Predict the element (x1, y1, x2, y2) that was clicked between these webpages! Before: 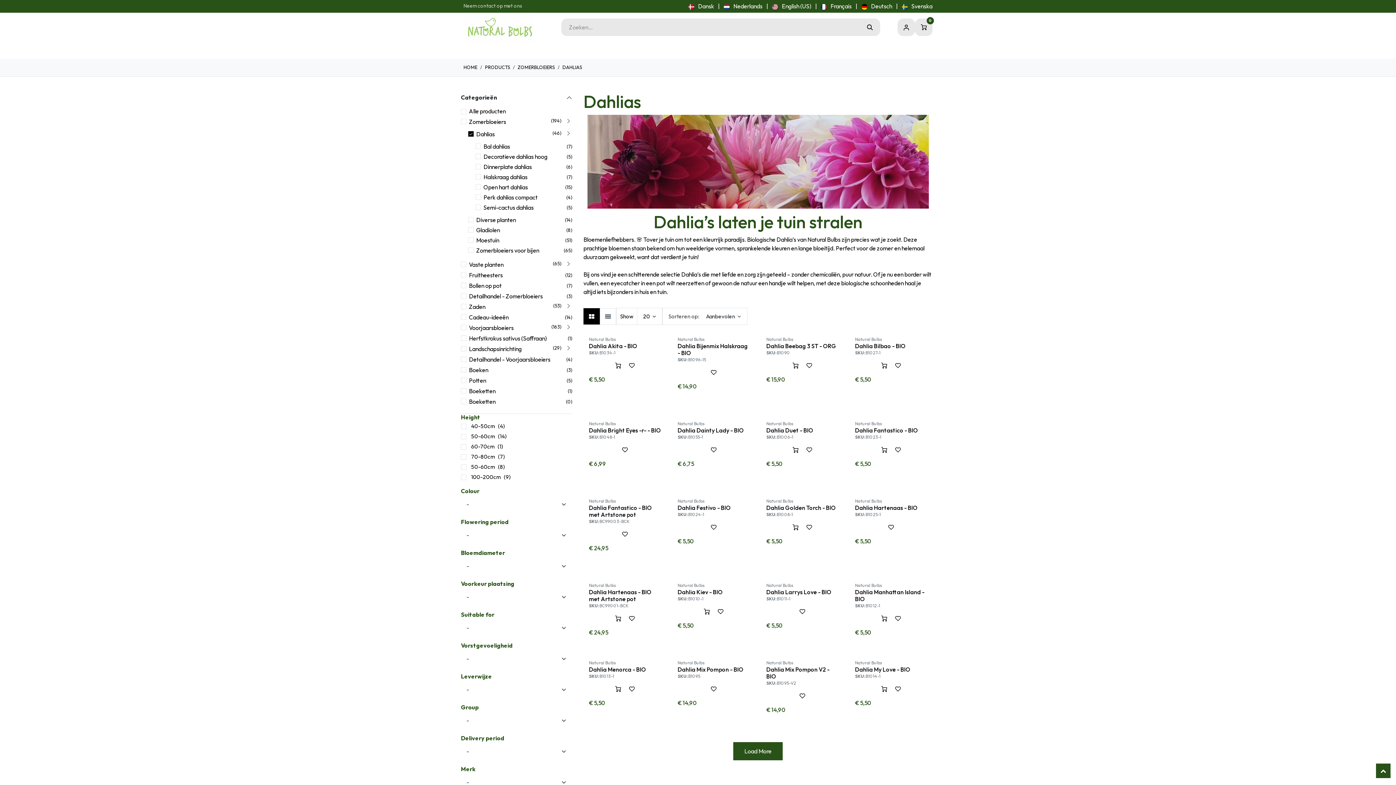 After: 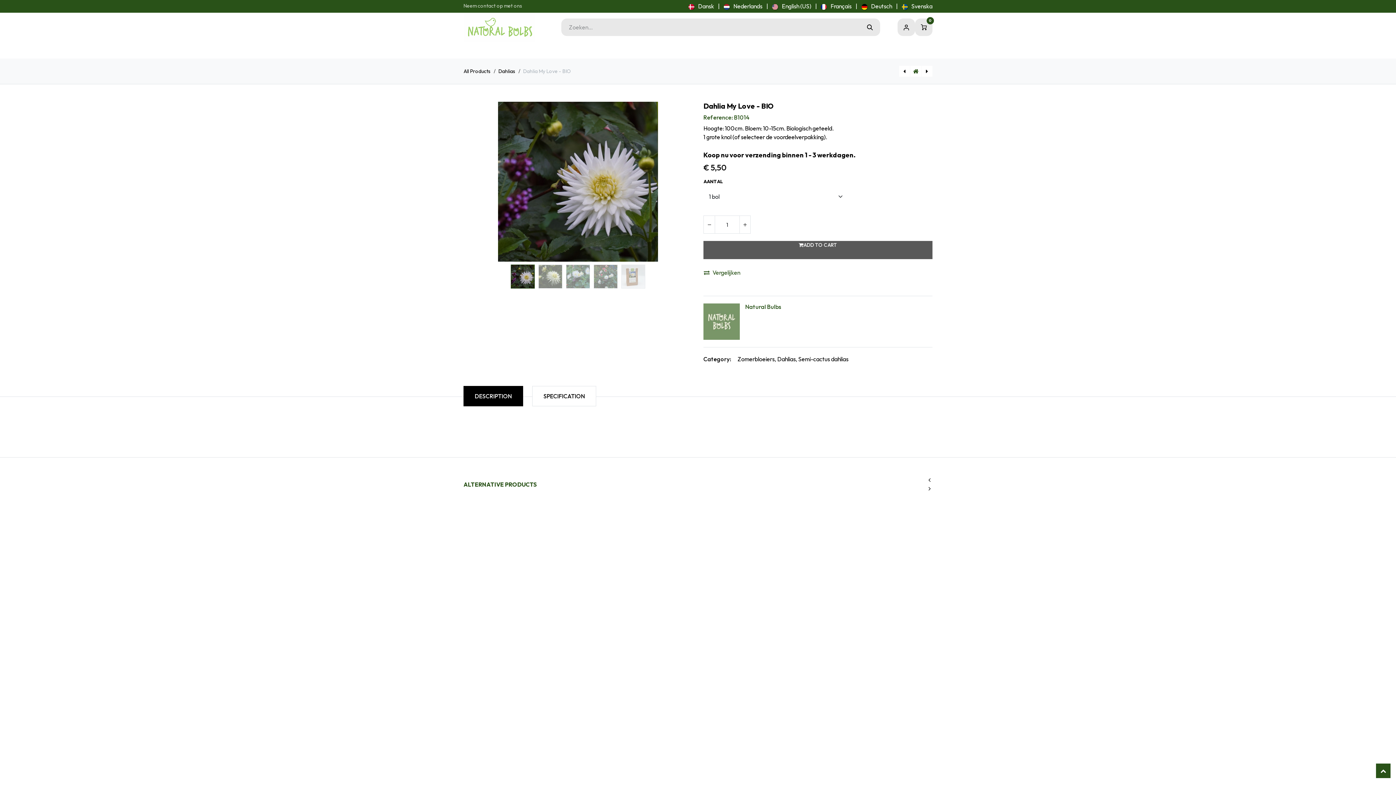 Action: bbox: (855, 666, 910, 673) label: Dahlia My Love - BIO